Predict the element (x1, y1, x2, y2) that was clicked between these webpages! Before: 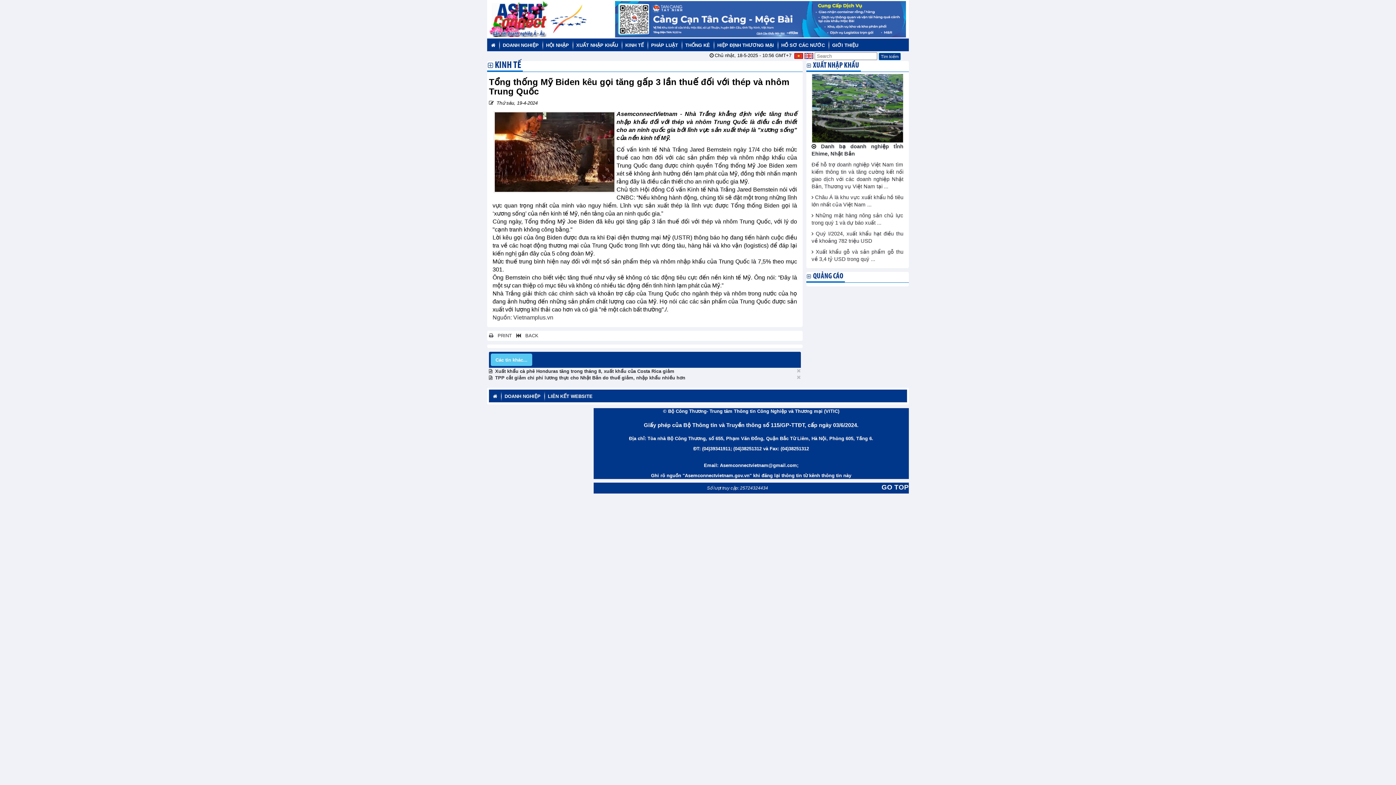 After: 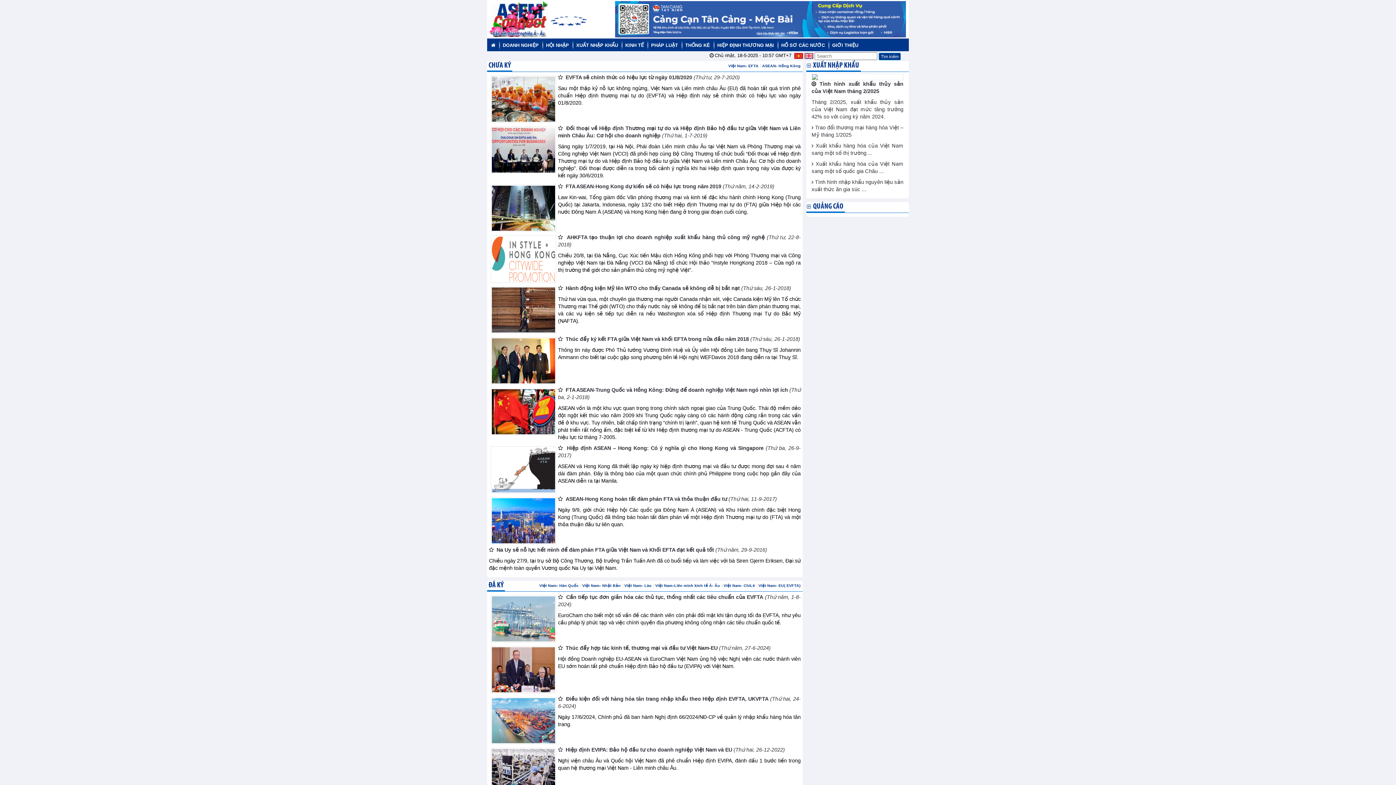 Action: label: HIỆP ĐỊNH THƯƠNG MẠI bbox: (713, 39, 777, 50)